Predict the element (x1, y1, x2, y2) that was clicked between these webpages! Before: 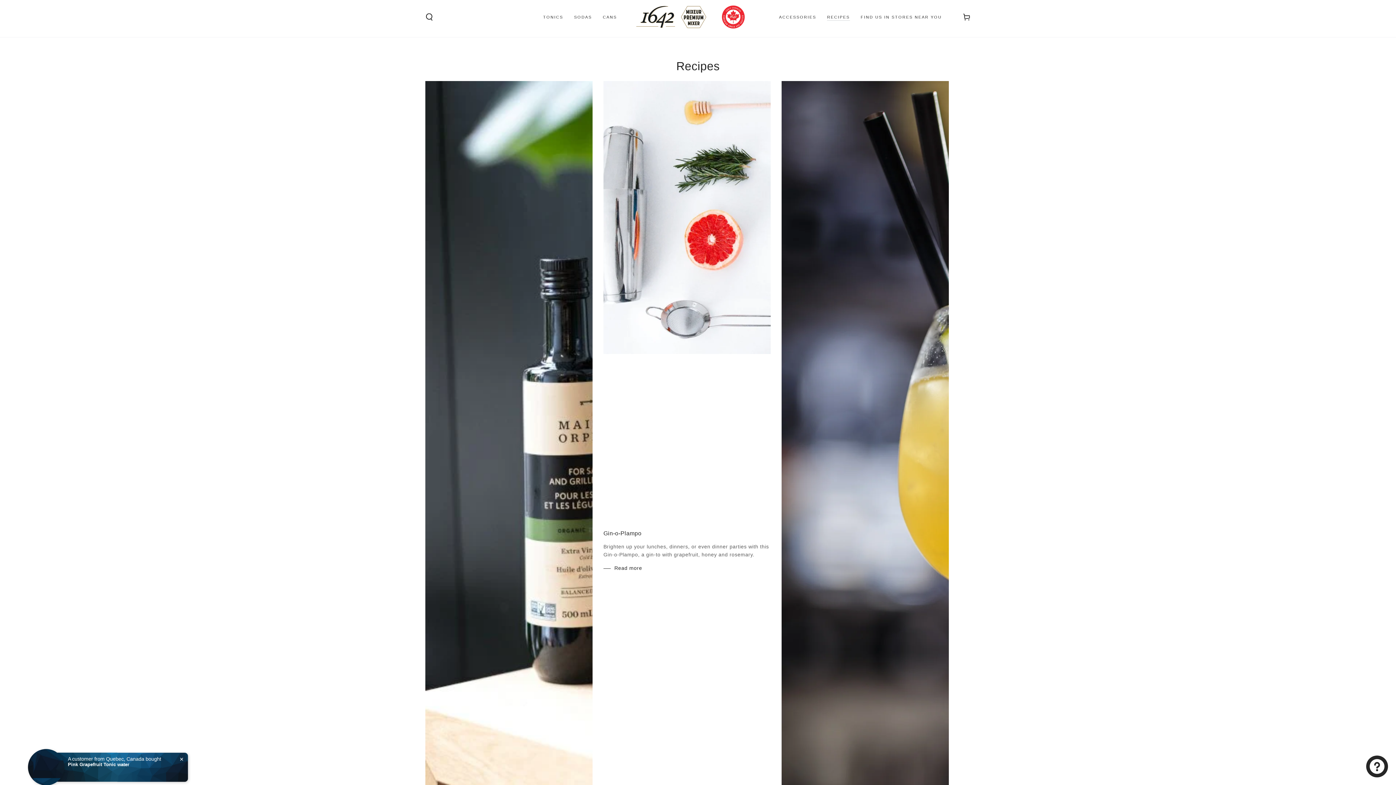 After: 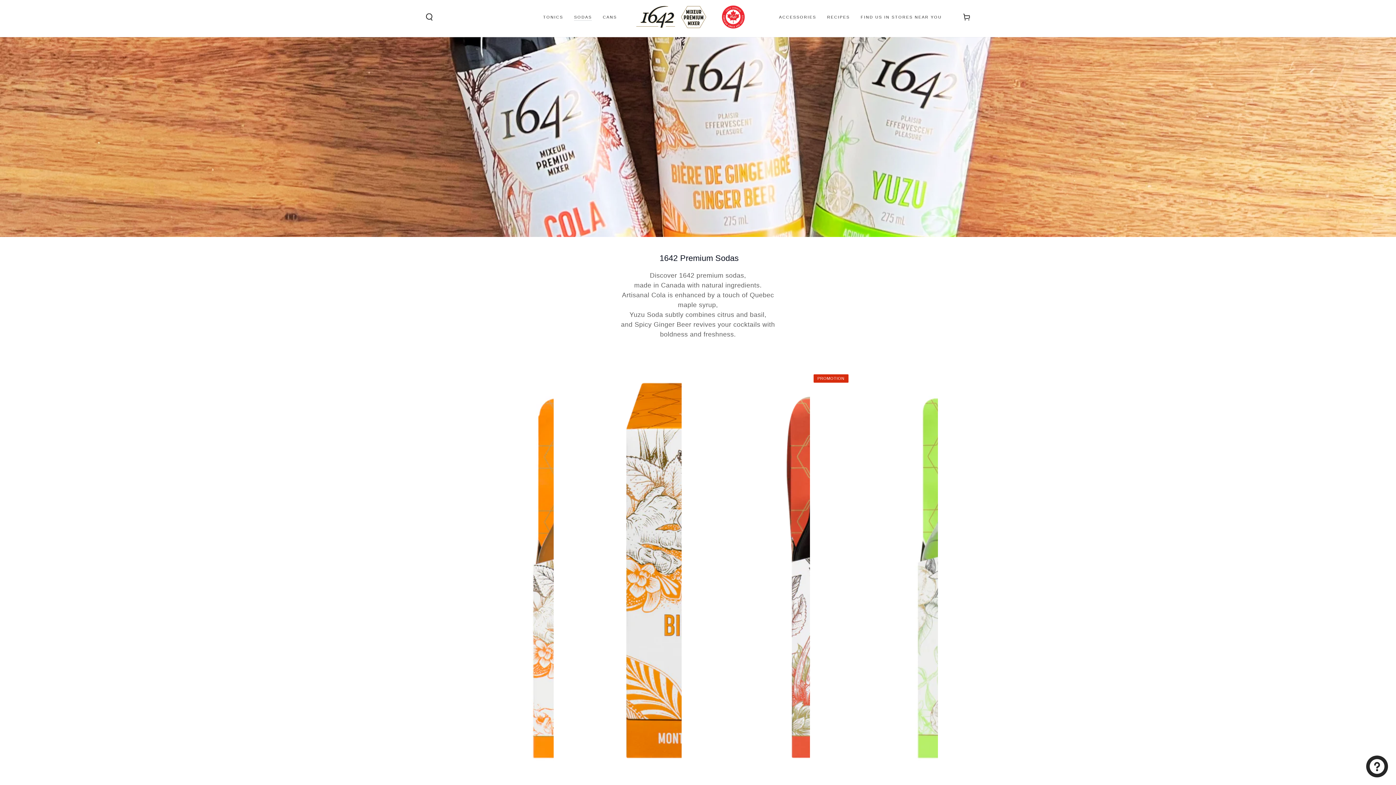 Action: bbox: (568, 9, 597, 24) label: SODAS